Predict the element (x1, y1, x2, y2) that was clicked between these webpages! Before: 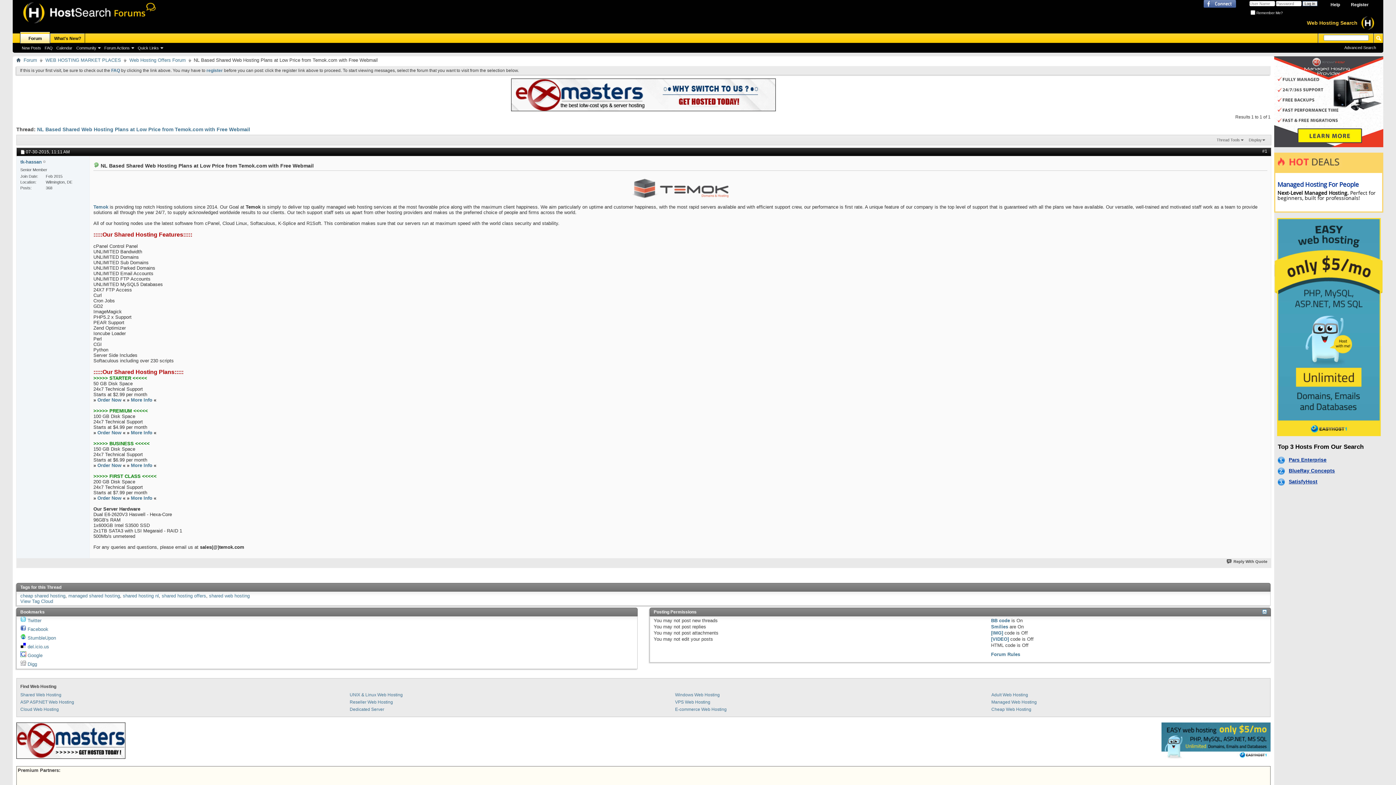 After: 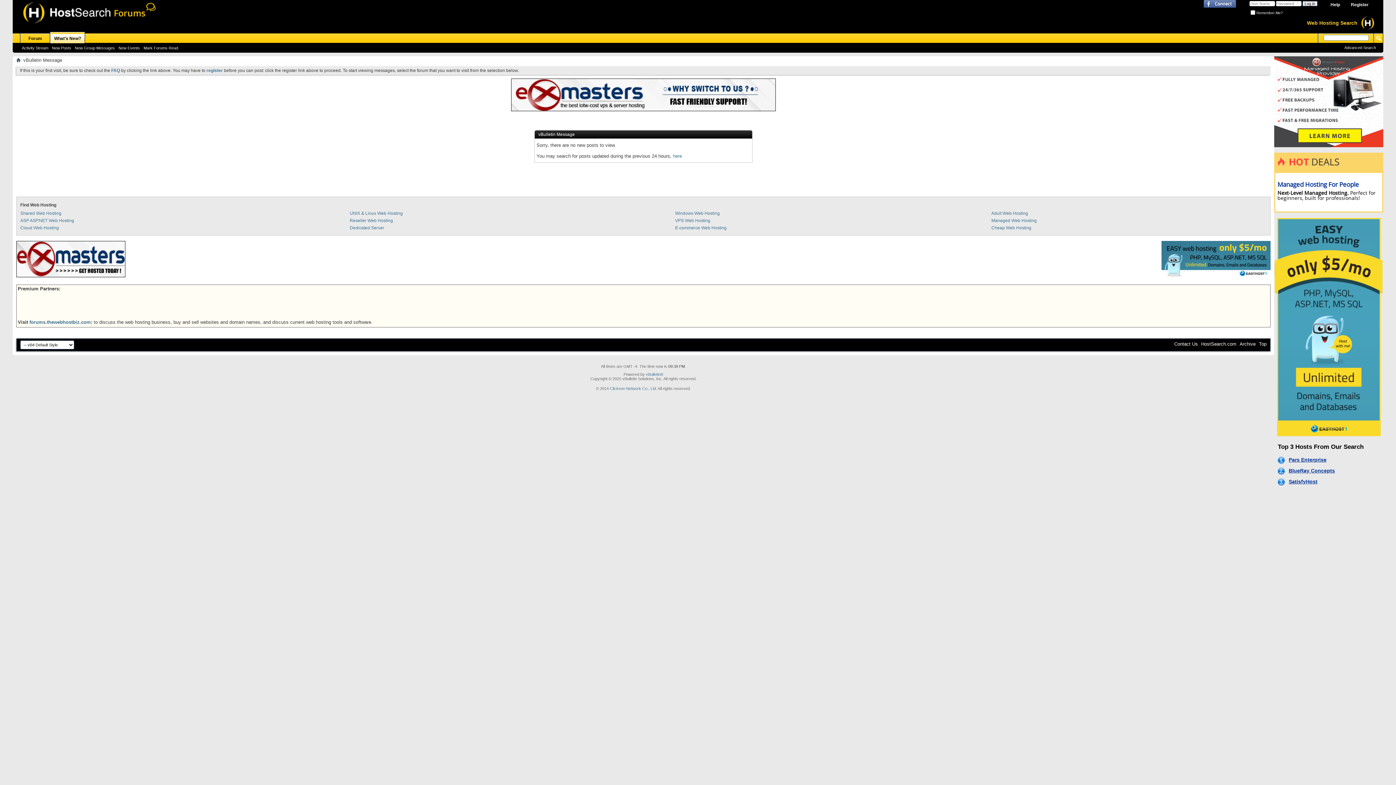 Action: label: New Posts bbox: (20, 45, 42, 50)